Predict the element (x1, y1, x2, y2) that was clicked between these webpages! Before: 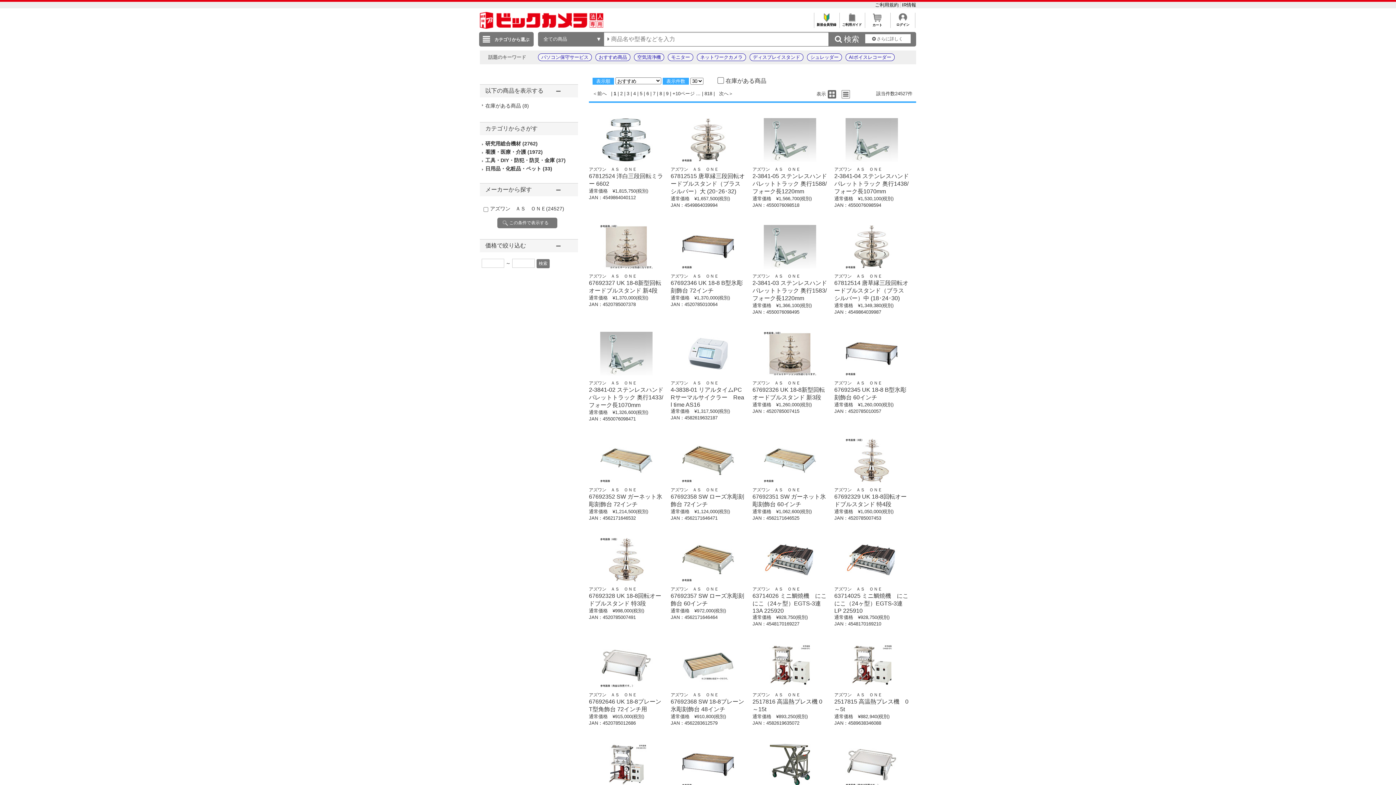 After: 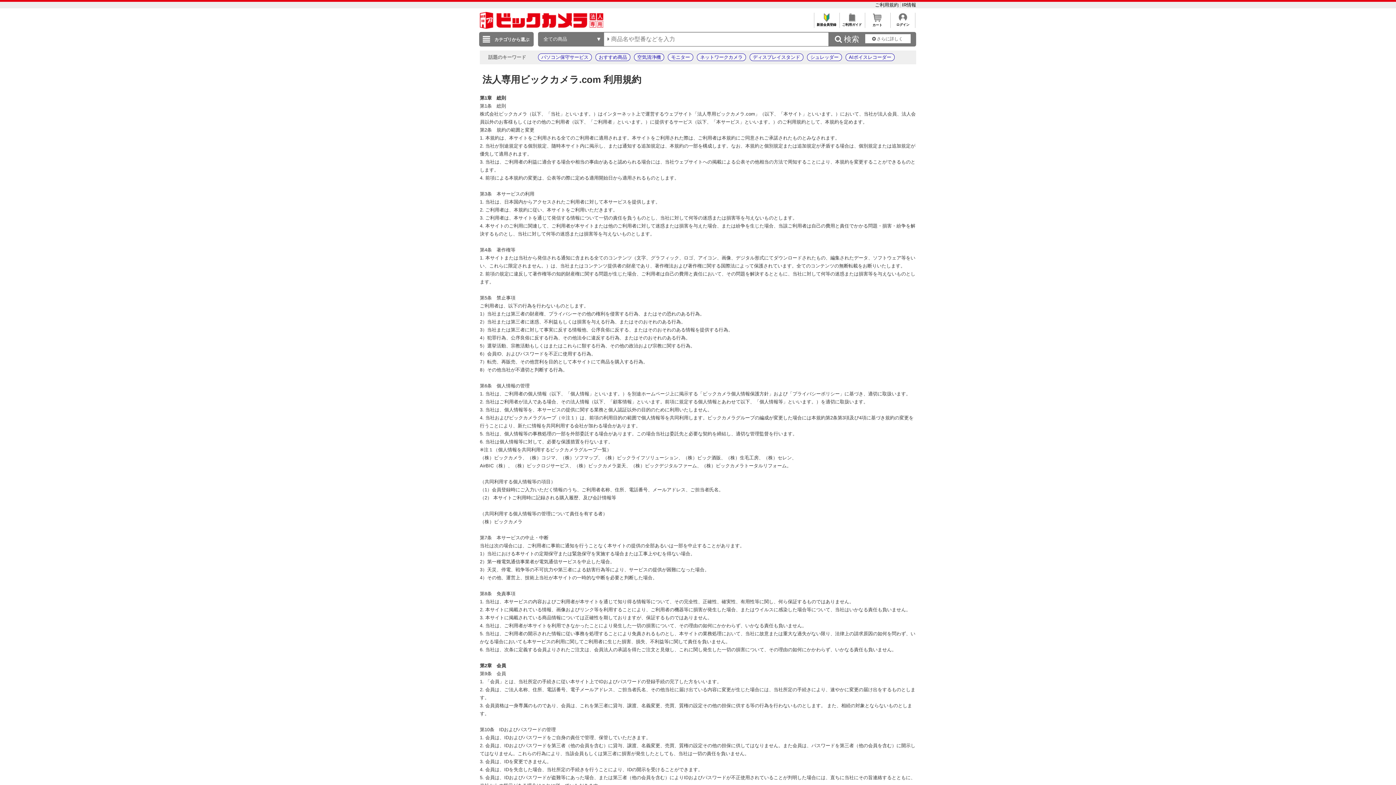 Action: label: ご利用規約  bbox: (875, 2, 900, 7)